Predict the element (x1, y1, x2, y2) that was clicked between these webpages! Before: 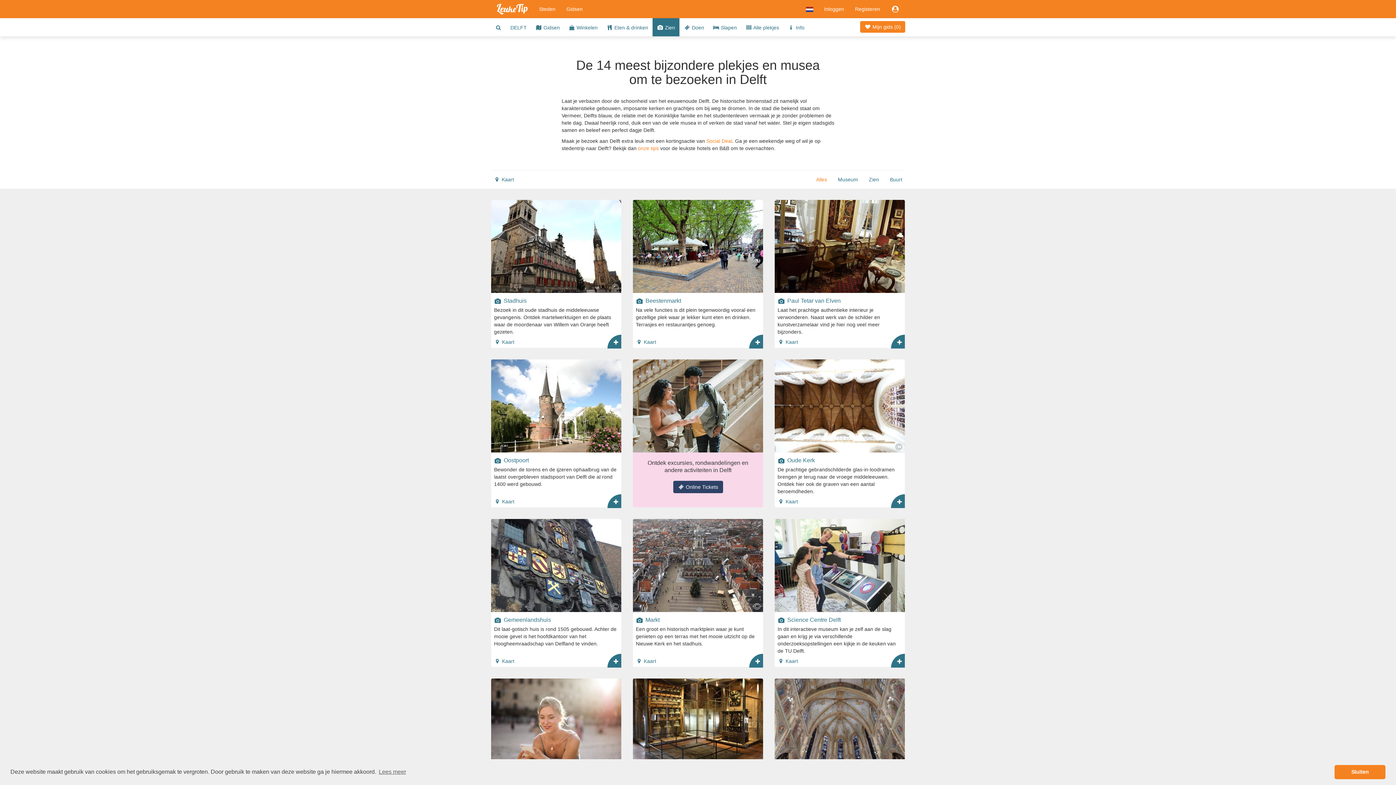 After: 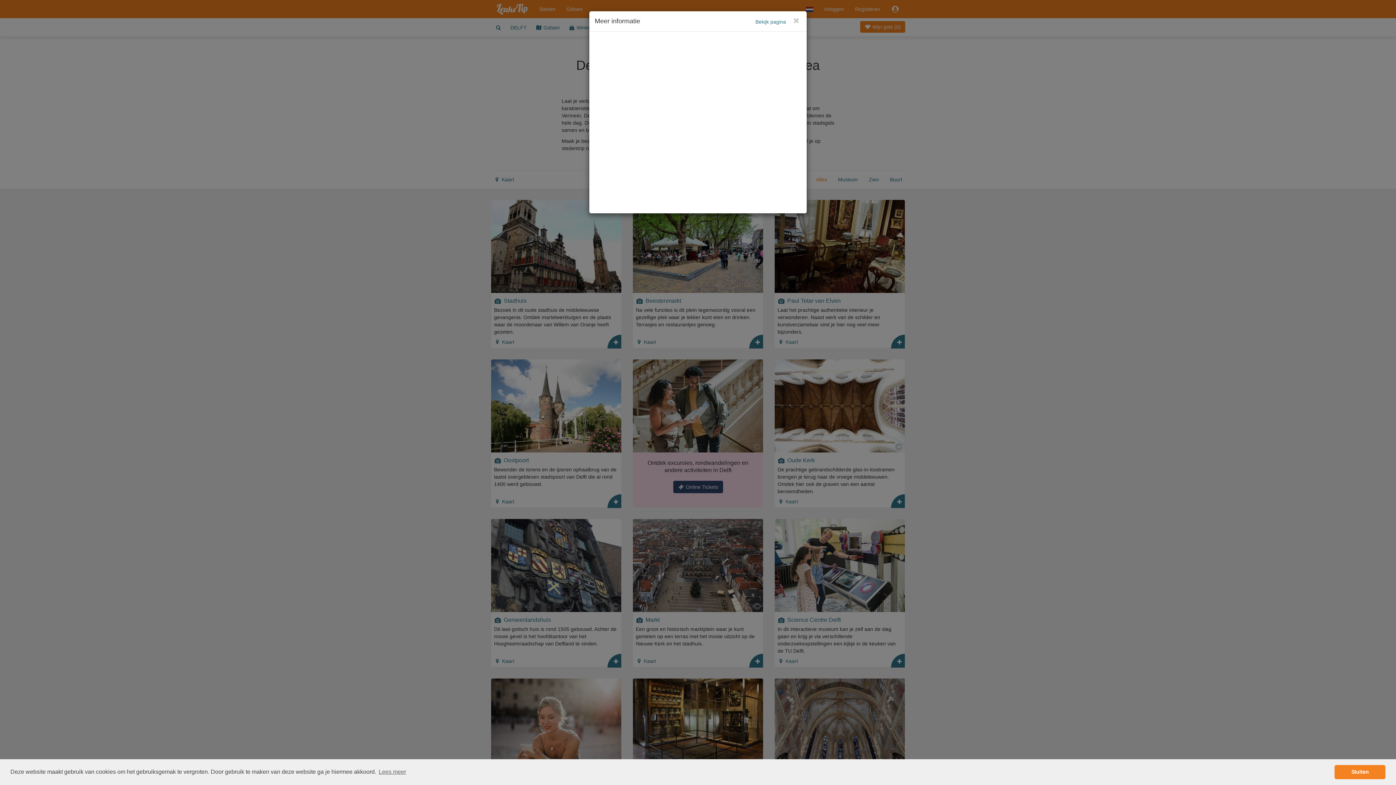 Action: bbox: (777, 616, 902, 623) label:  Science Centre Delft